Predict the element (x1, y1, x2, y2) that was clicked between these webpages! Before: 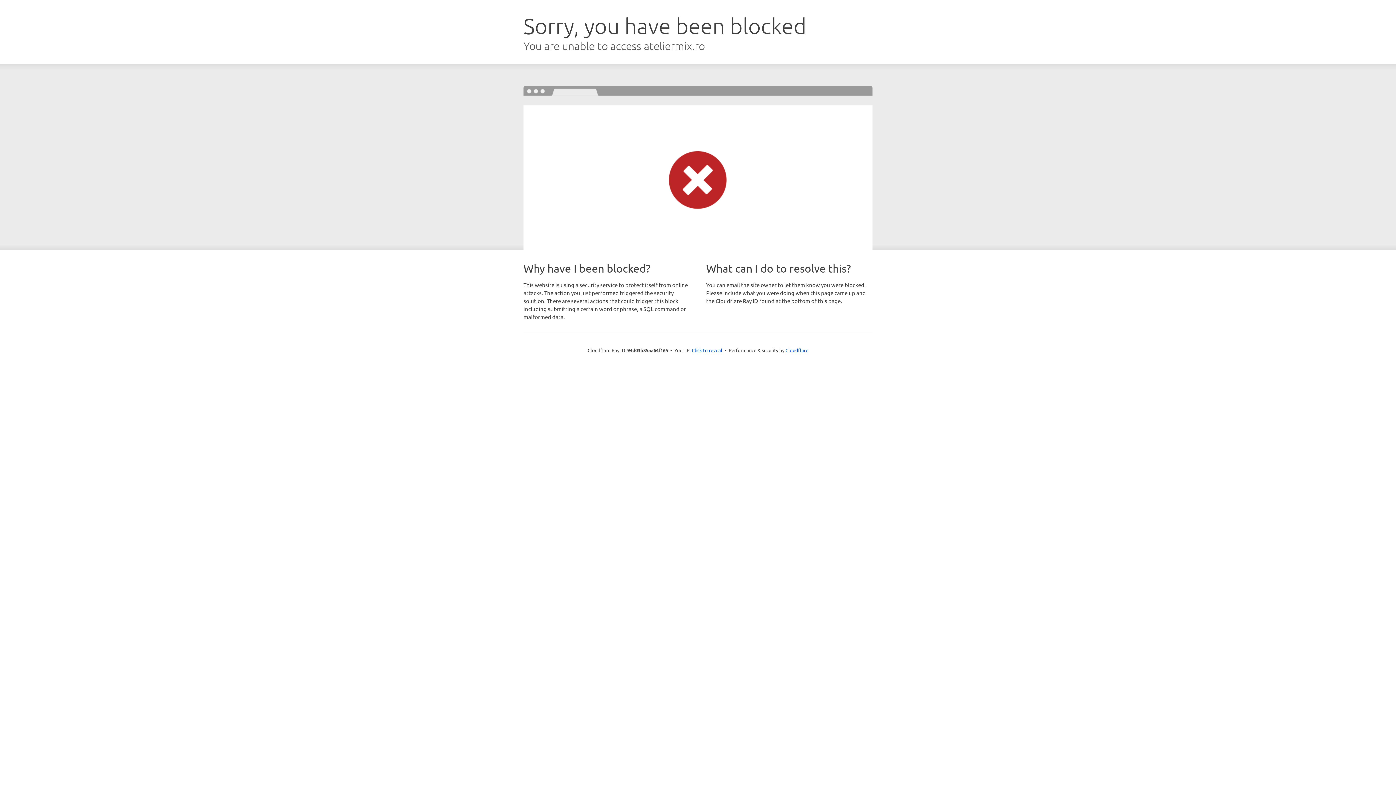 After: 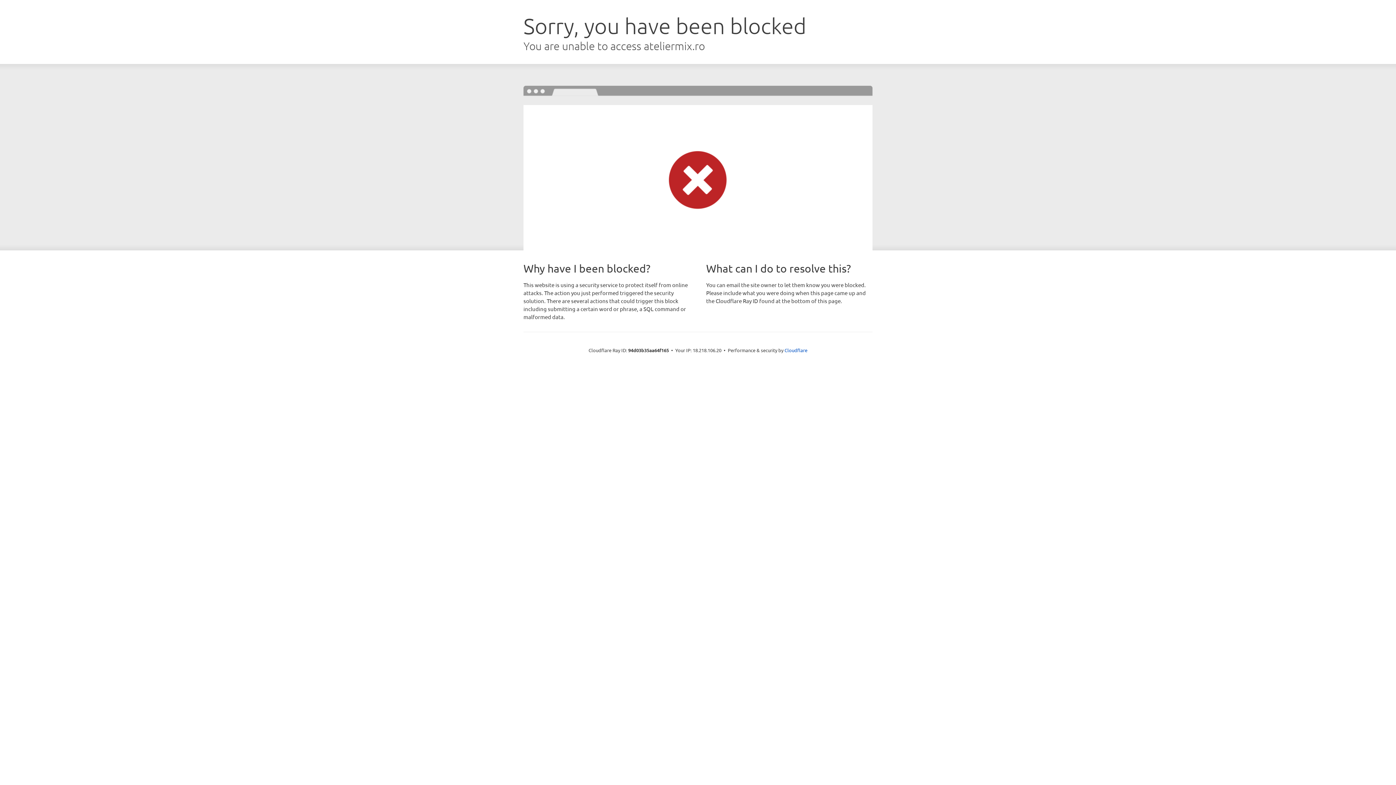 Action: label: Click to reveal bbox: (692, 346, 722, 353)